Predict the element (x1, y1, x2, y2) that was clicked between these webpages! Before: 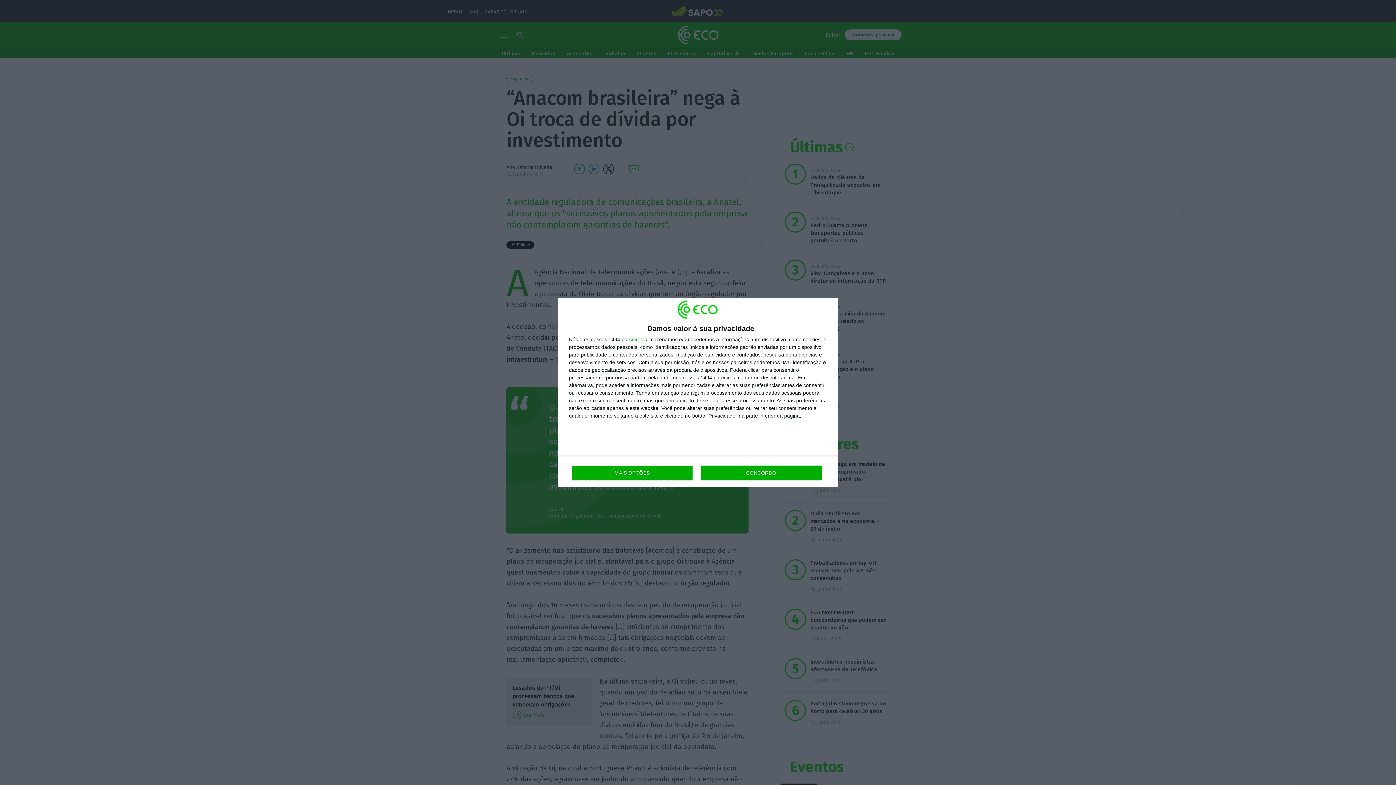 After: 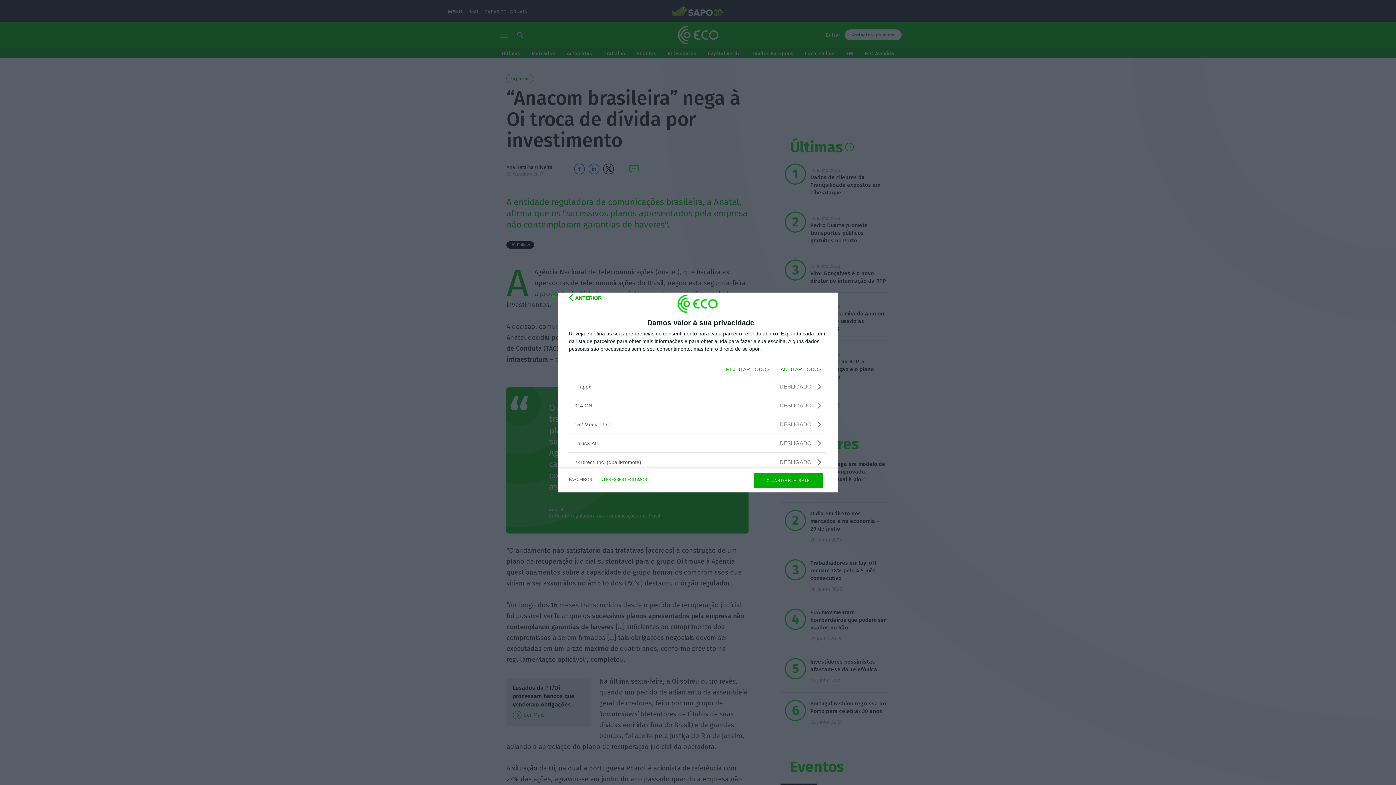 Action: label: parceiros bbox: (621, 337, 643, 342)